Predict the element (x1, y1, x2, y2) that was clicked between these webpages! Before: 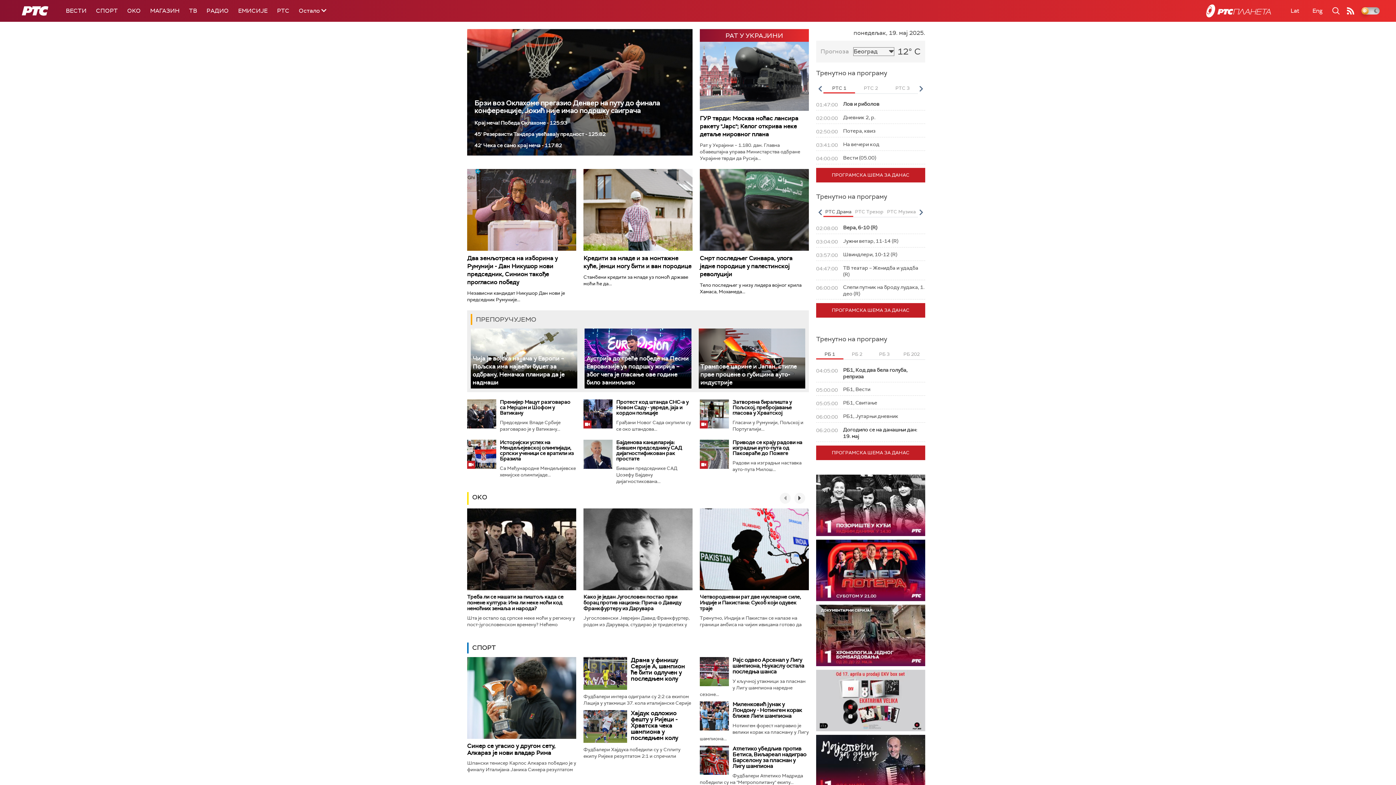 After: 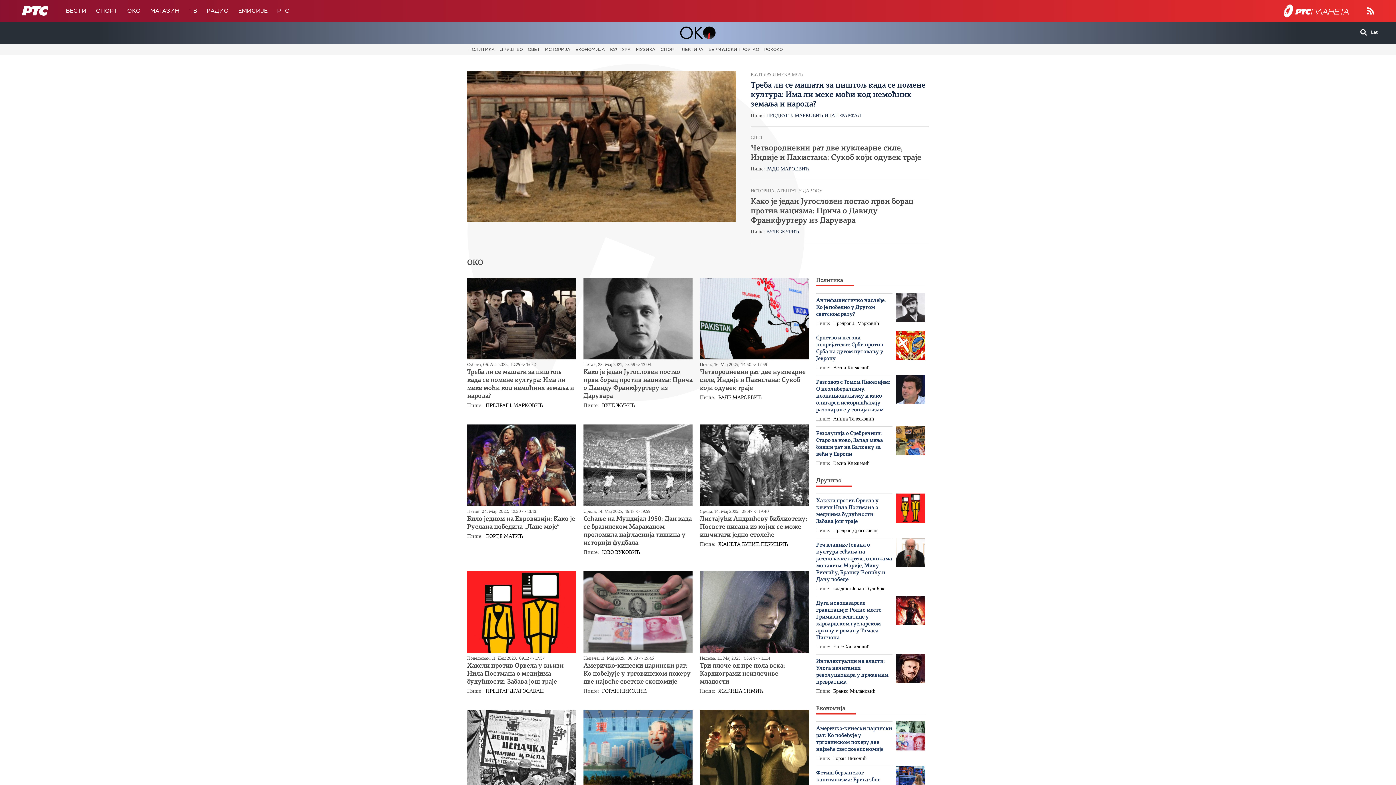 Action: bbox: (472, 493, 487, 501) label: ОКО